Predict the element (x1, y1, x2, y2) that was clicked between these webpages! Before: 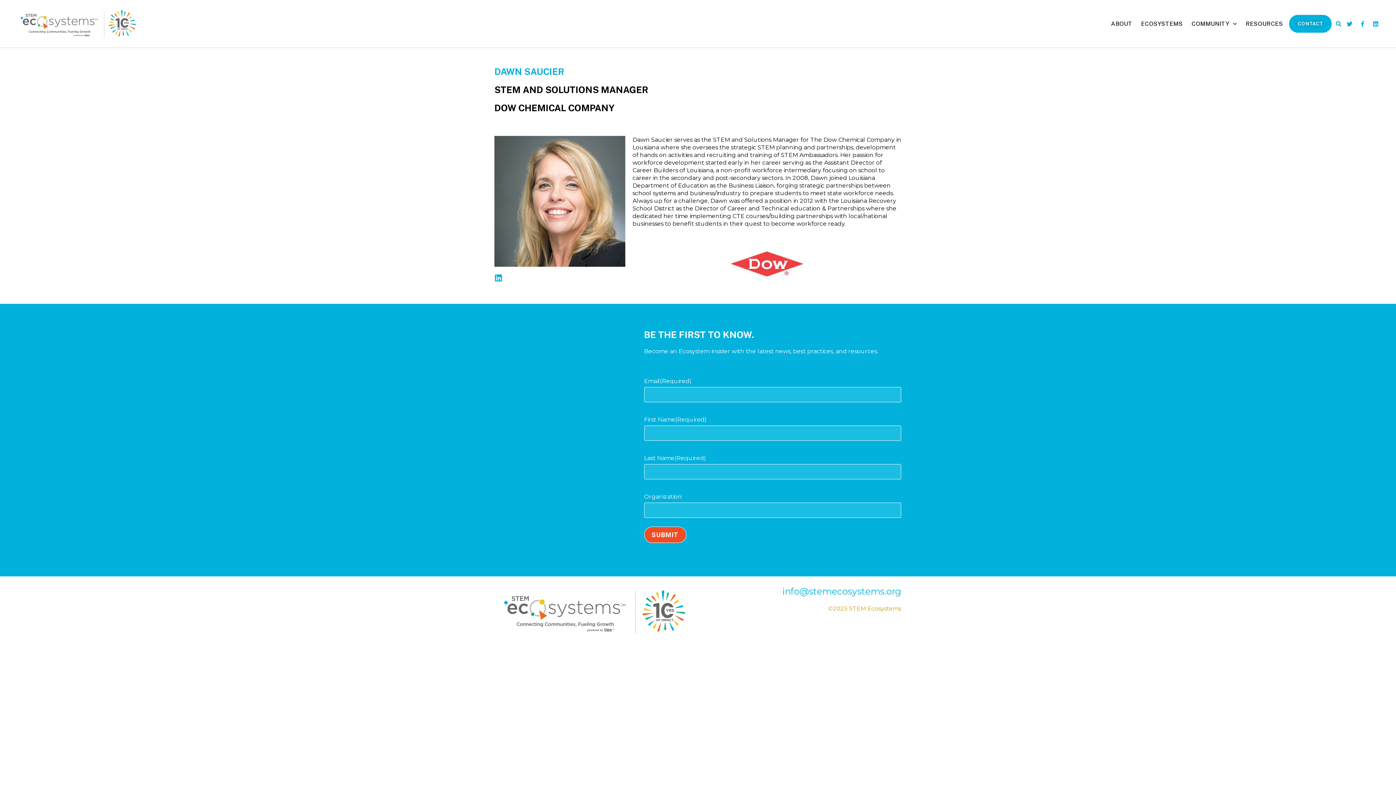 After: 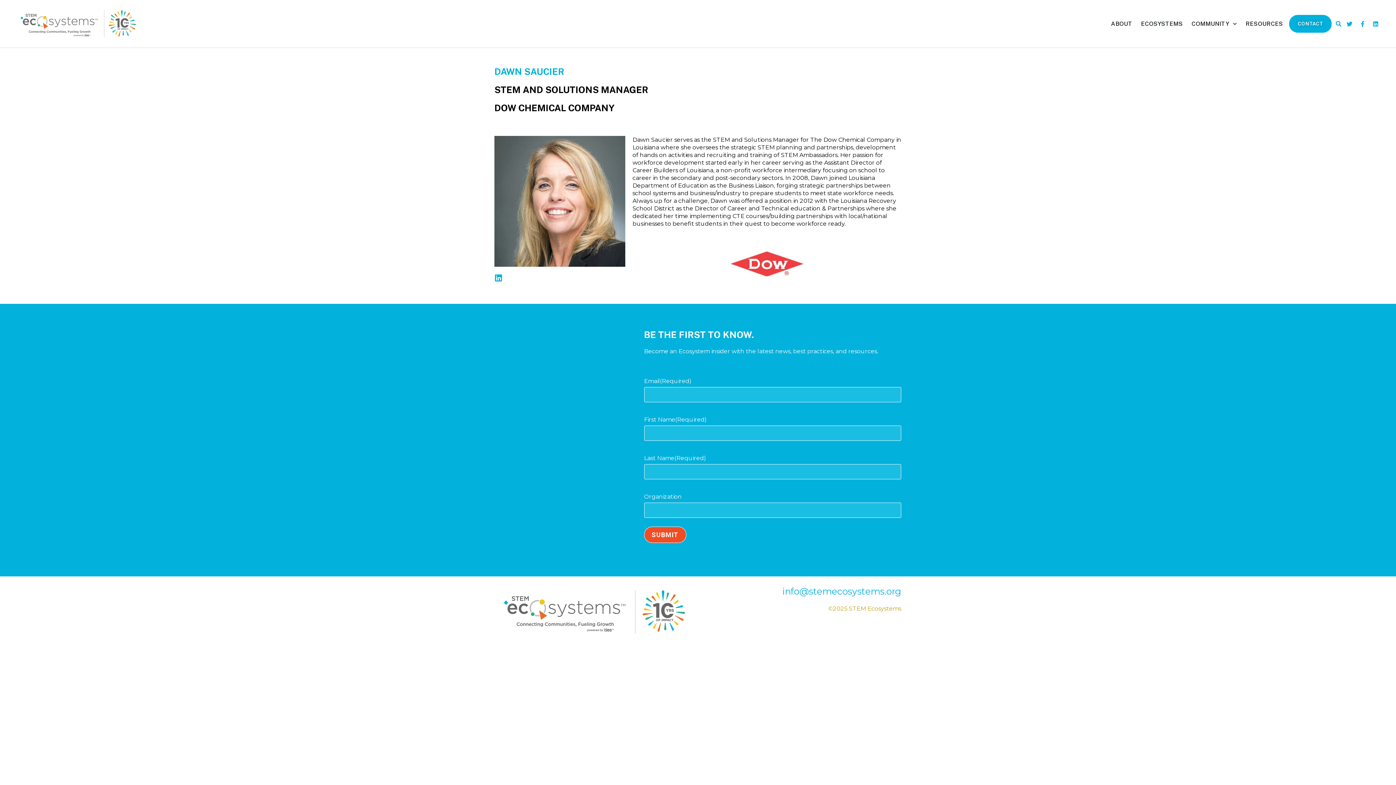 Action: bbox: (782, 586, 901, 597) label: info@stemecosystems.org